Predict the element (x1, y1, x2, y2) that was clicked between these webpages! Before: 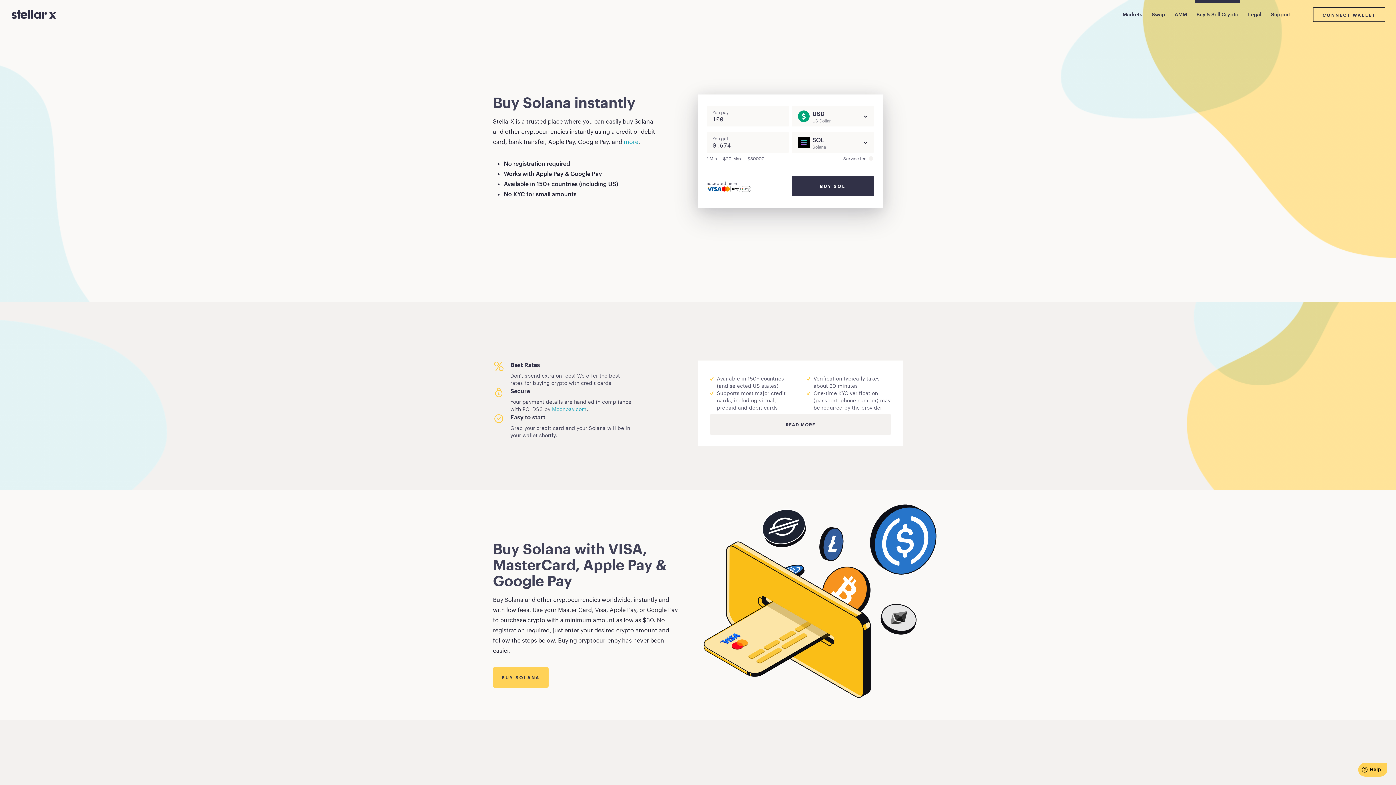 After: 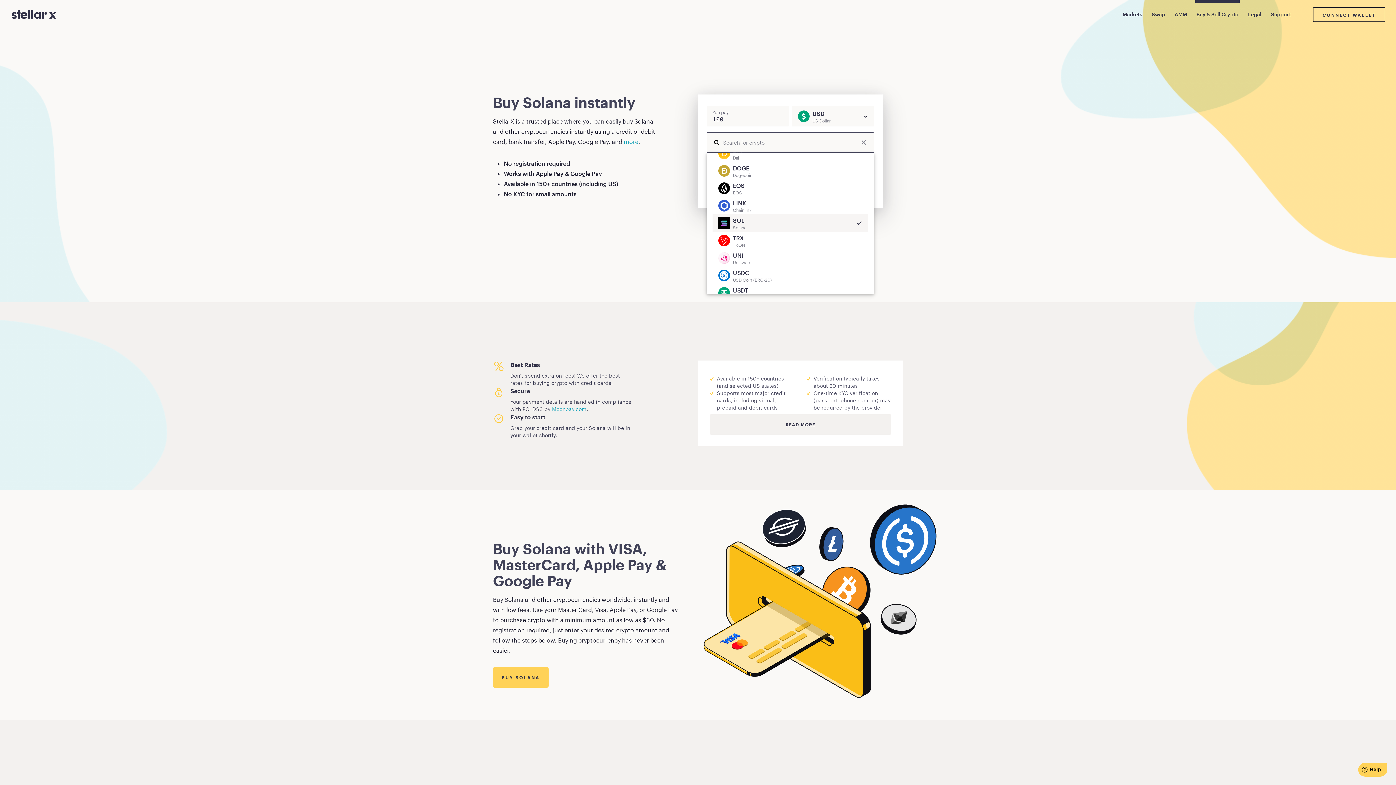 Action: bbox: (791, 132, 874, 152) label: SOL
Solana